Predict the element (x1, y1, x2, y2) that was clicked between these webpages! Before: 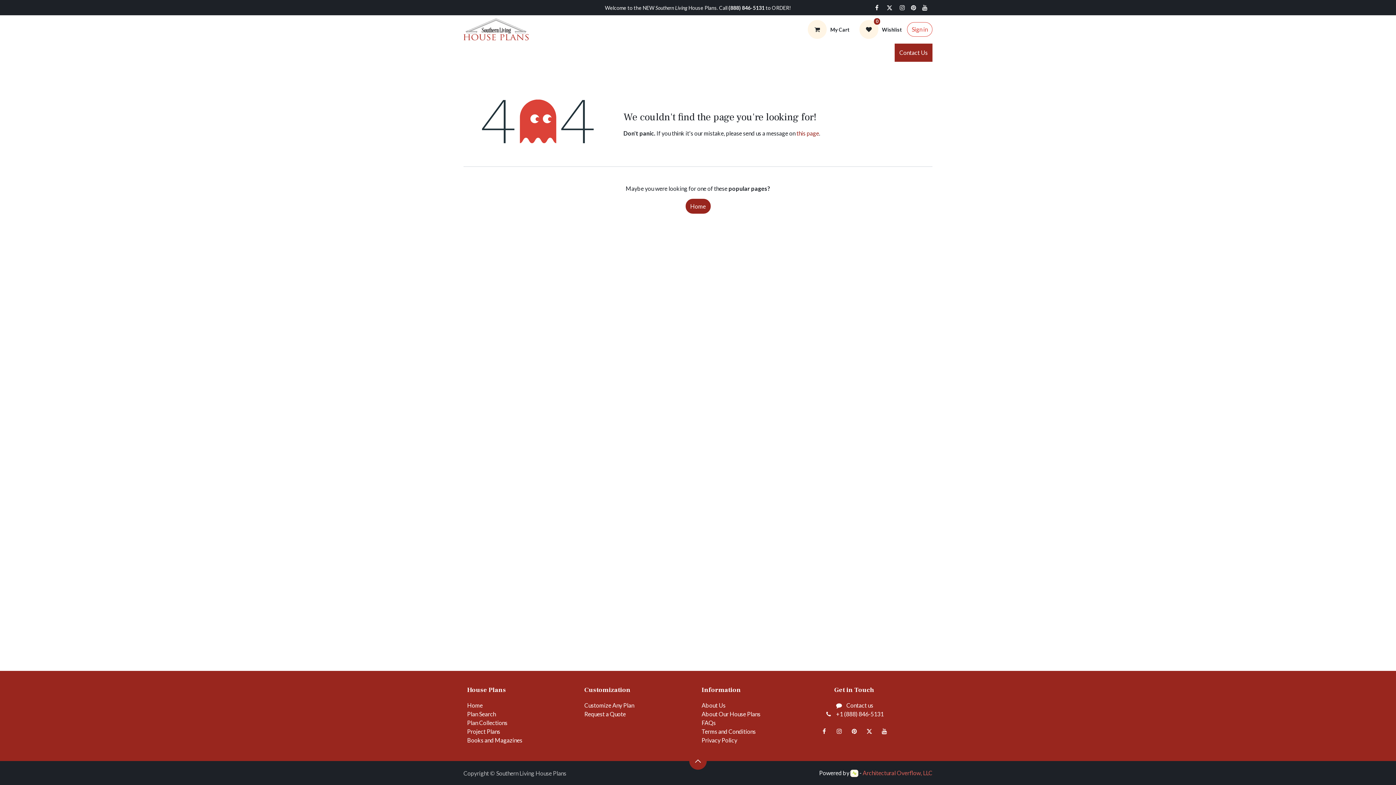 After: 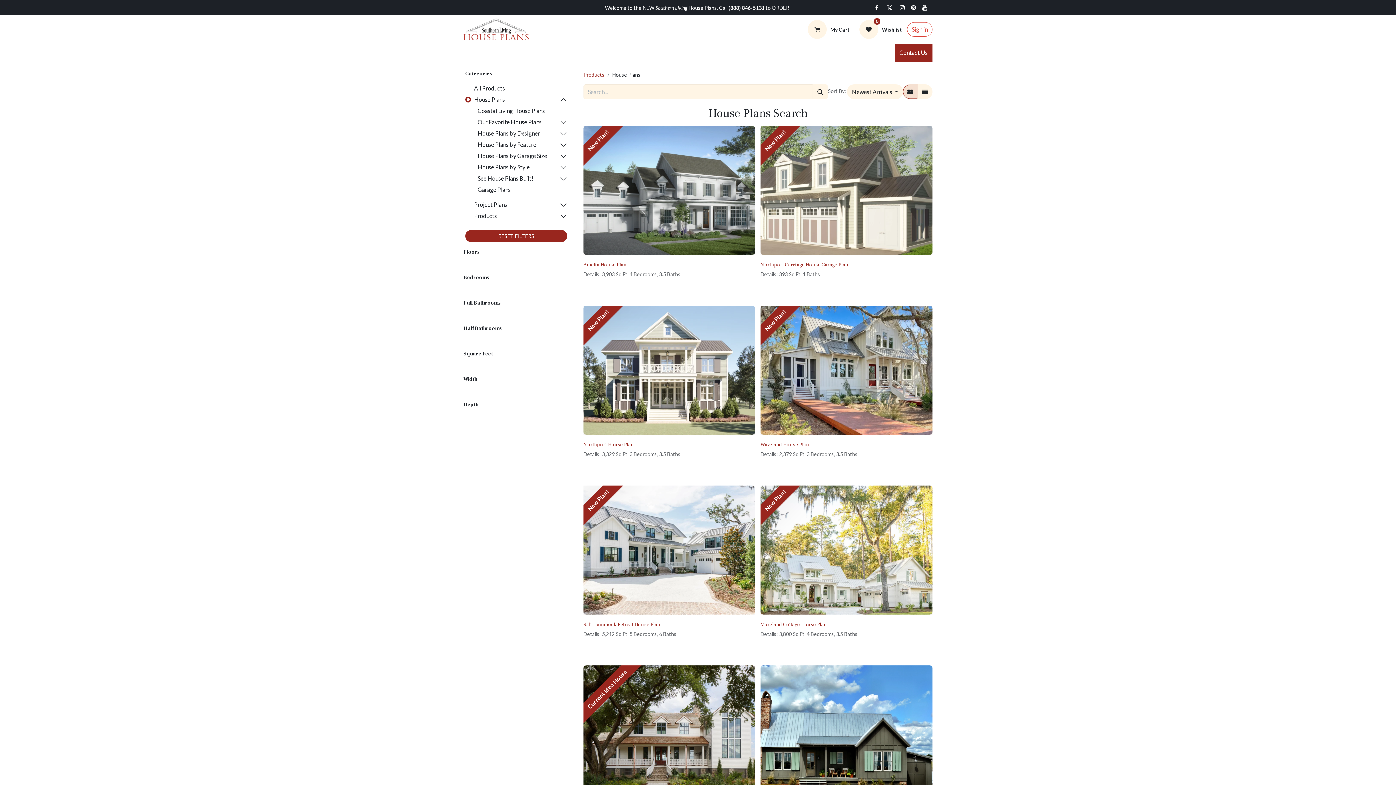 Action: bbox: (485, 45, 519, 60) label: Plan Search